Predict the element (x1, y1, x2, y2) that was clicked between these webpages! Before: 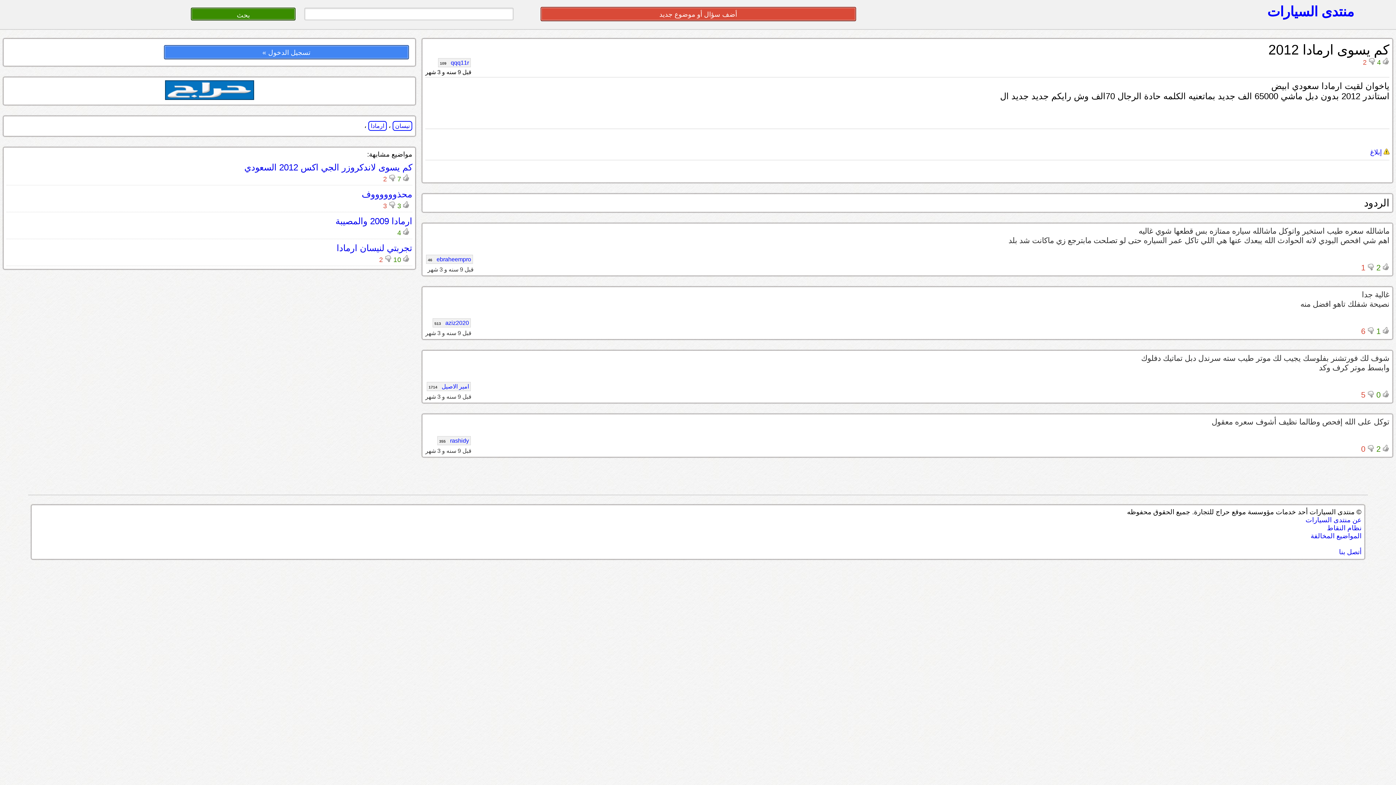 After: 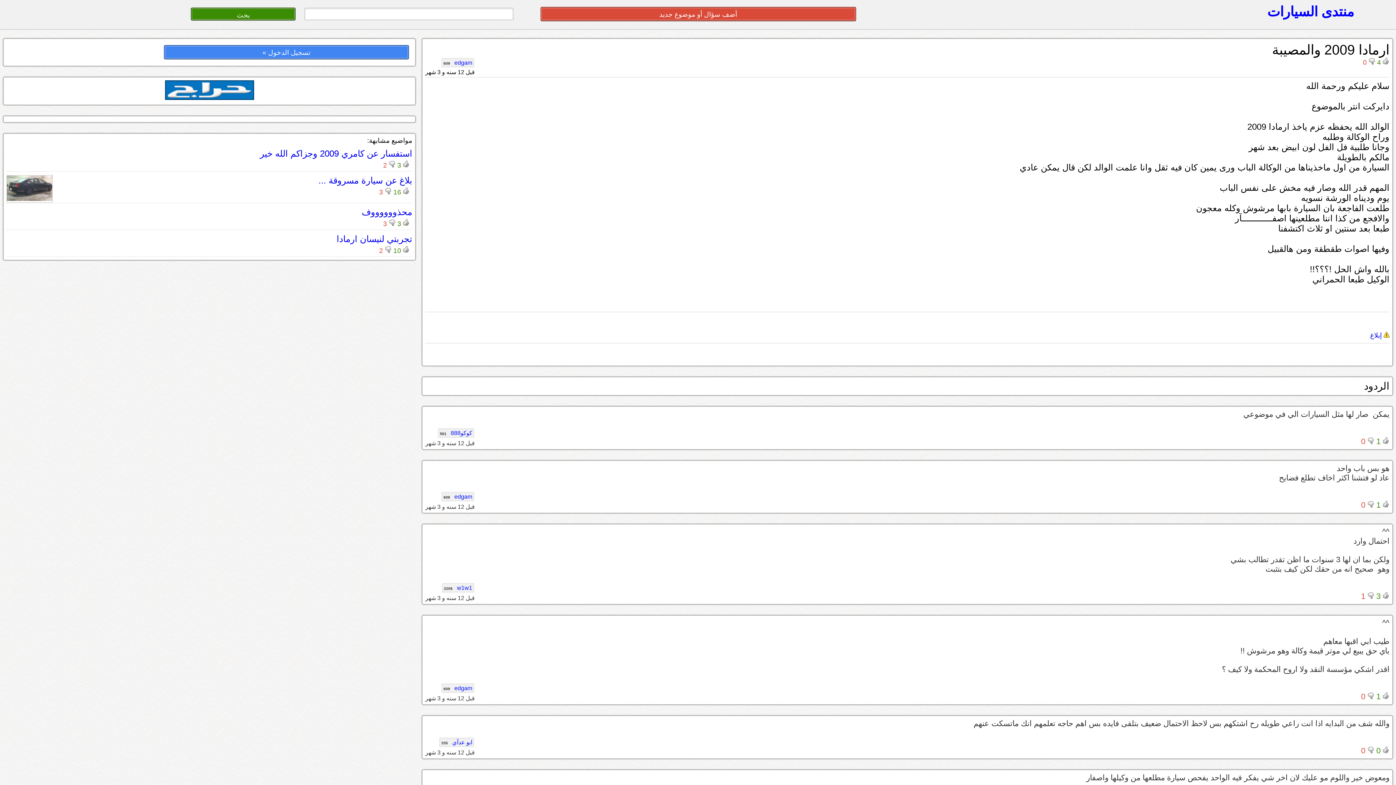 Action: bbox: (335, 216, 412, 226) label: ارمادا 2009 والمصيبة